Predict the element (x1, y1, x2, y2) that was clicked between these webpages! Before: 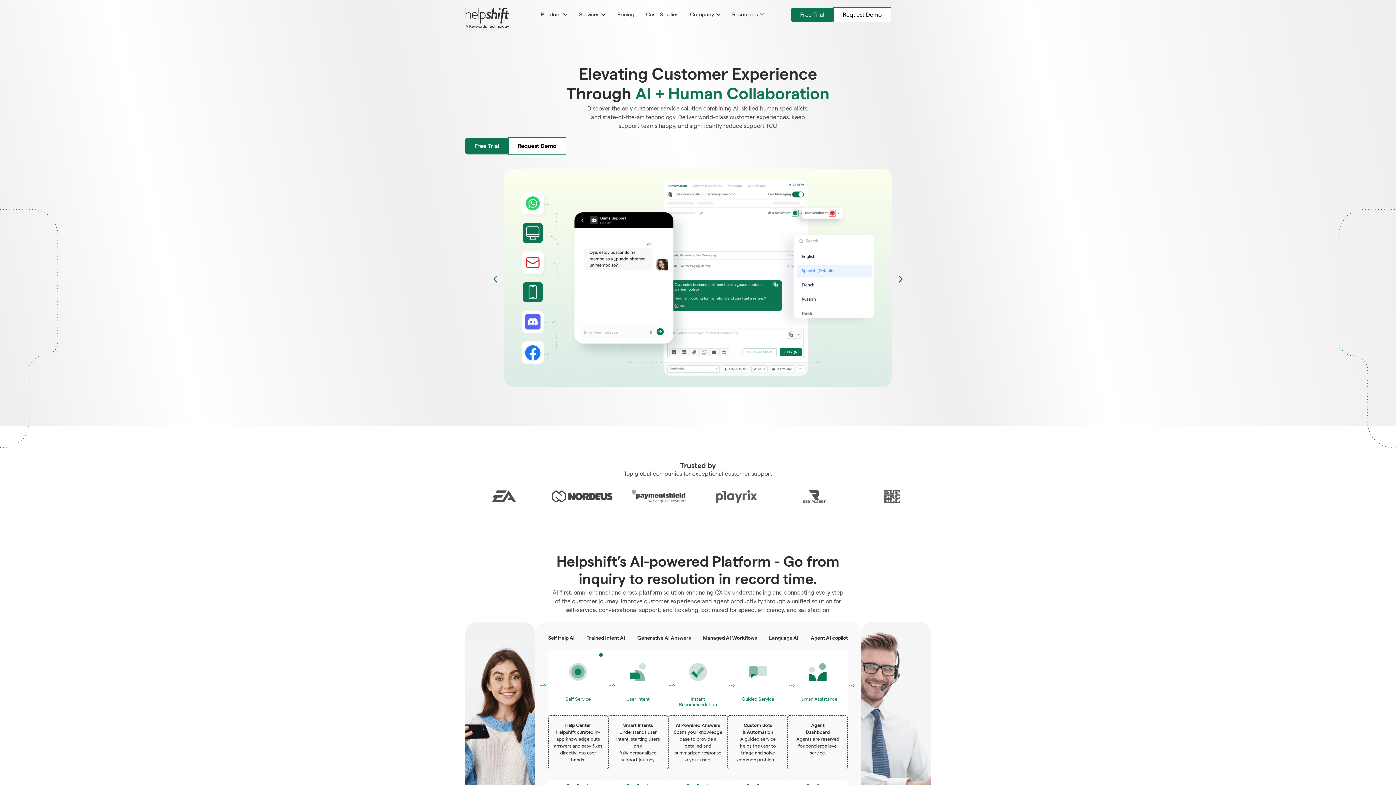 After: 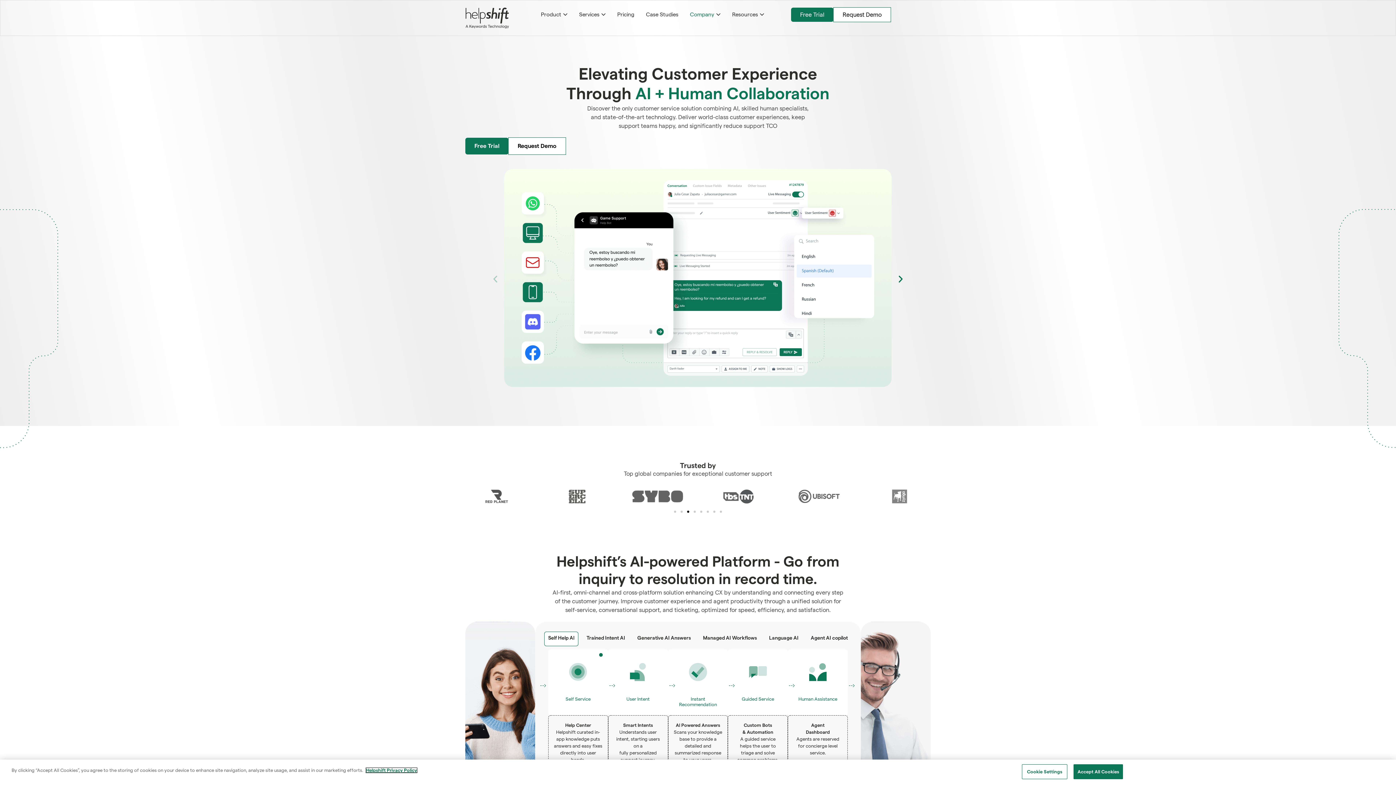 Action: bbox: (716, 10, 720, 18) label: Open Company